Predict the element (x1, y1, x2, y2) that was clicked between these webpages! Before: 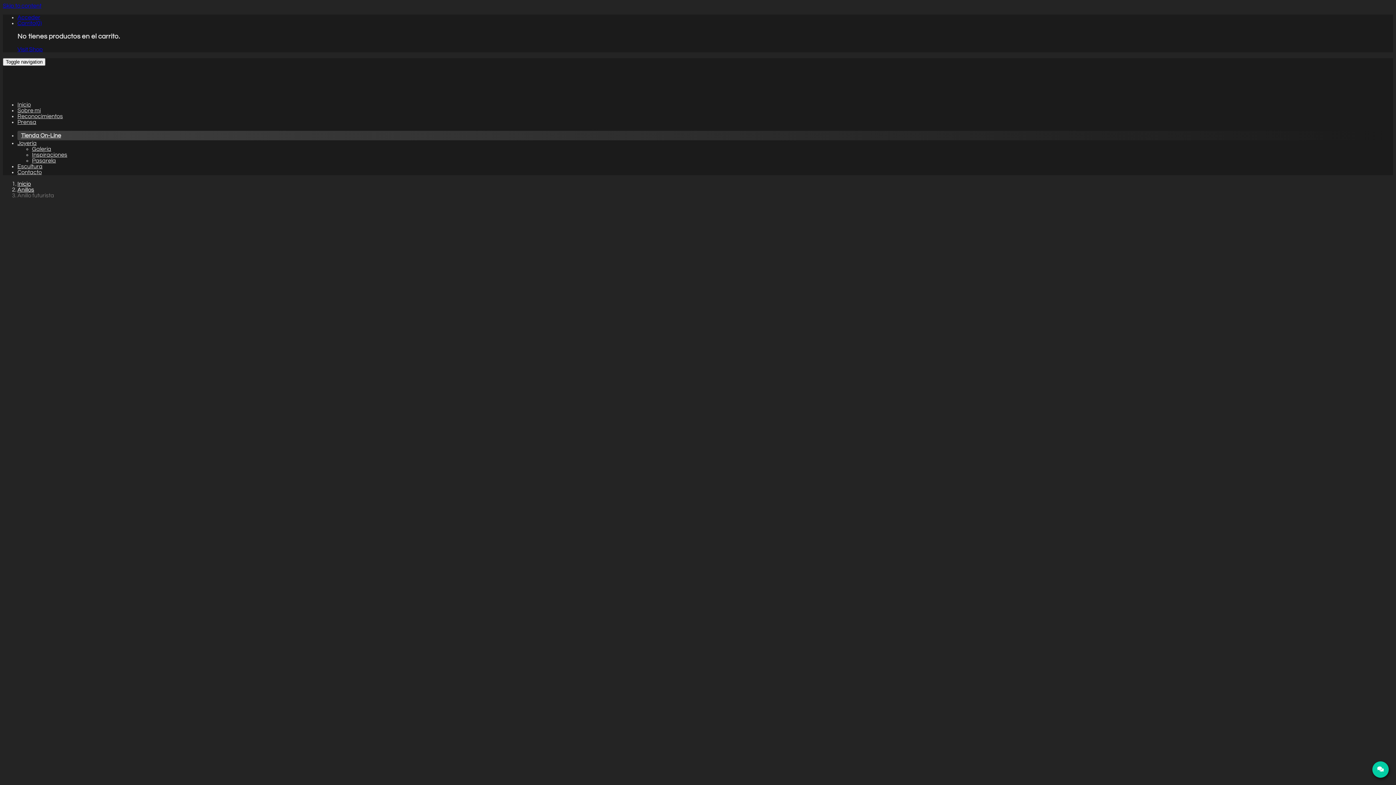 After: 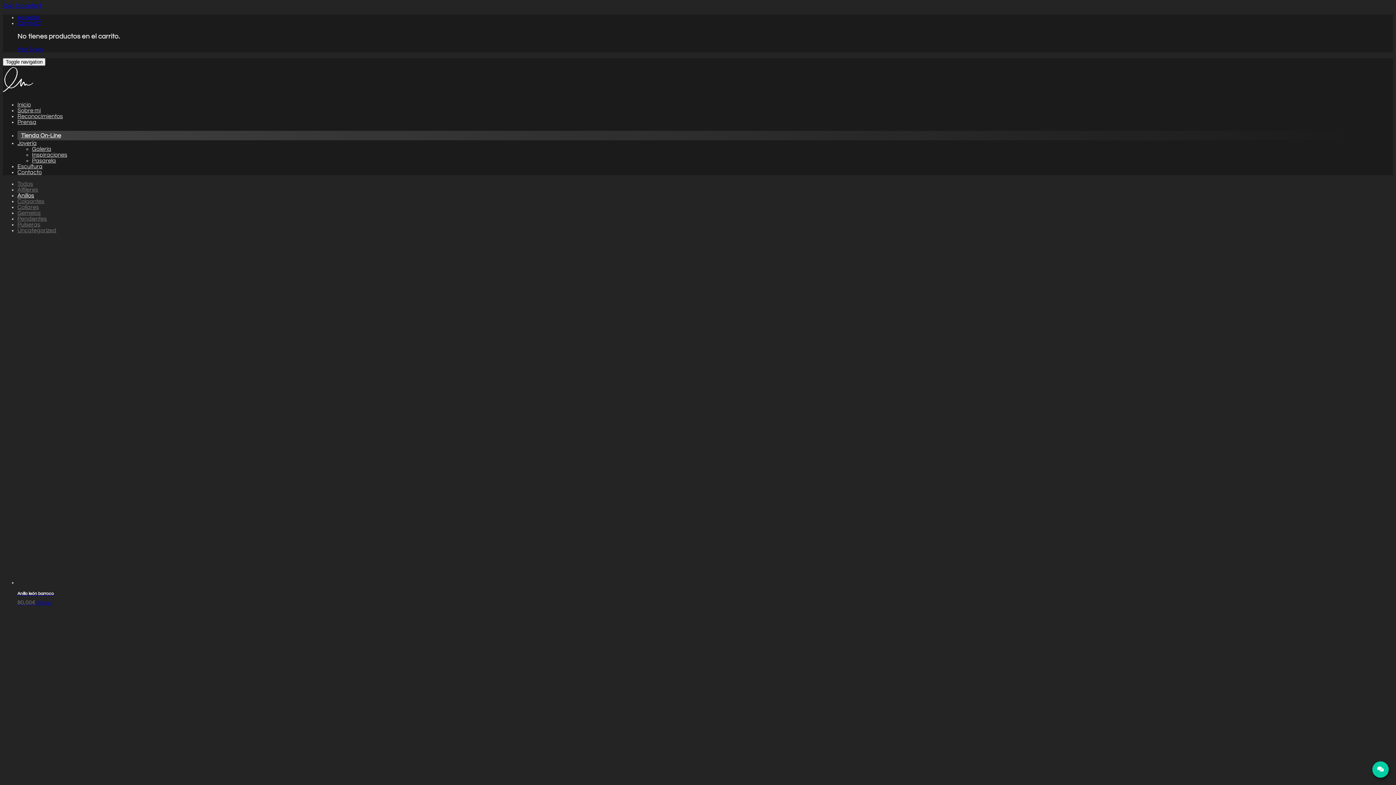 Action: label: Anillos bbox: (17, 187, 34, 192)